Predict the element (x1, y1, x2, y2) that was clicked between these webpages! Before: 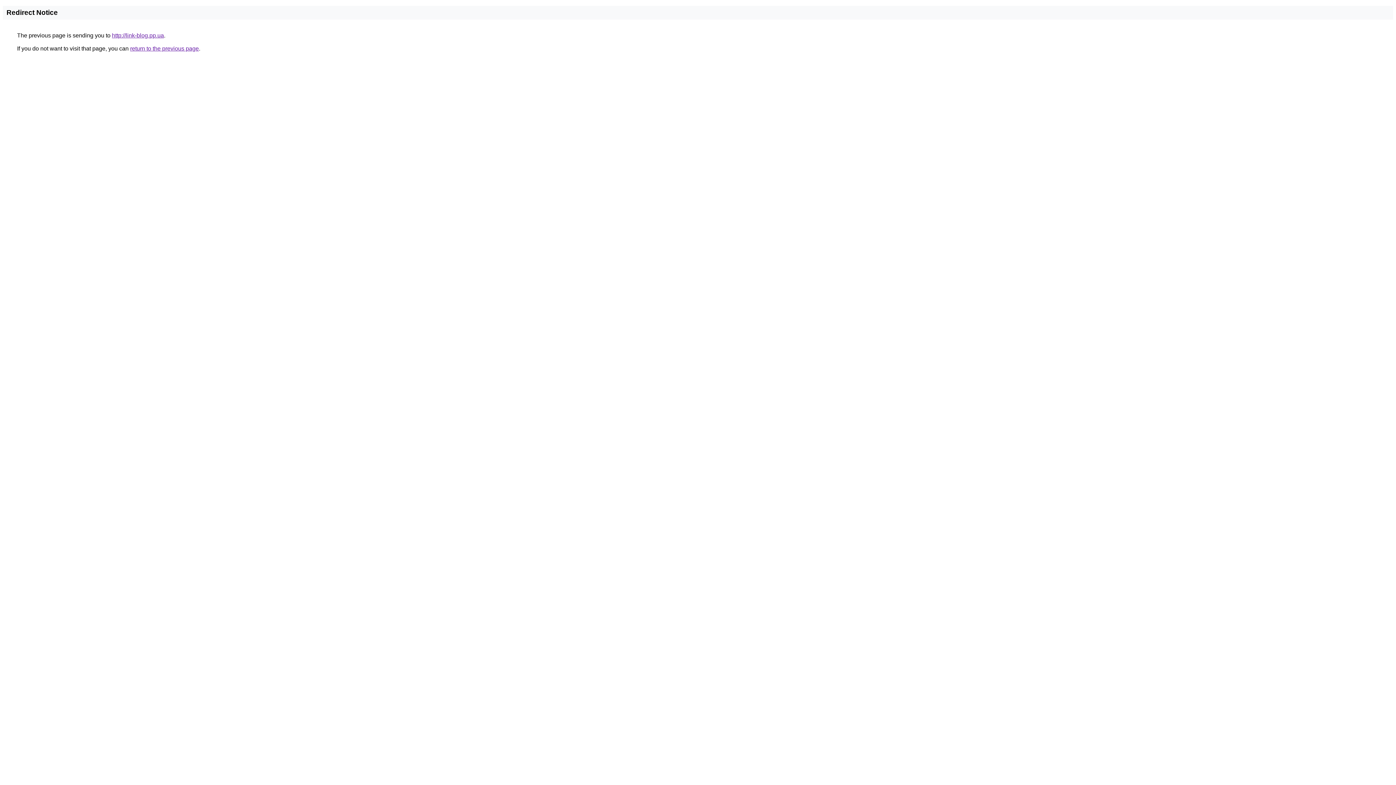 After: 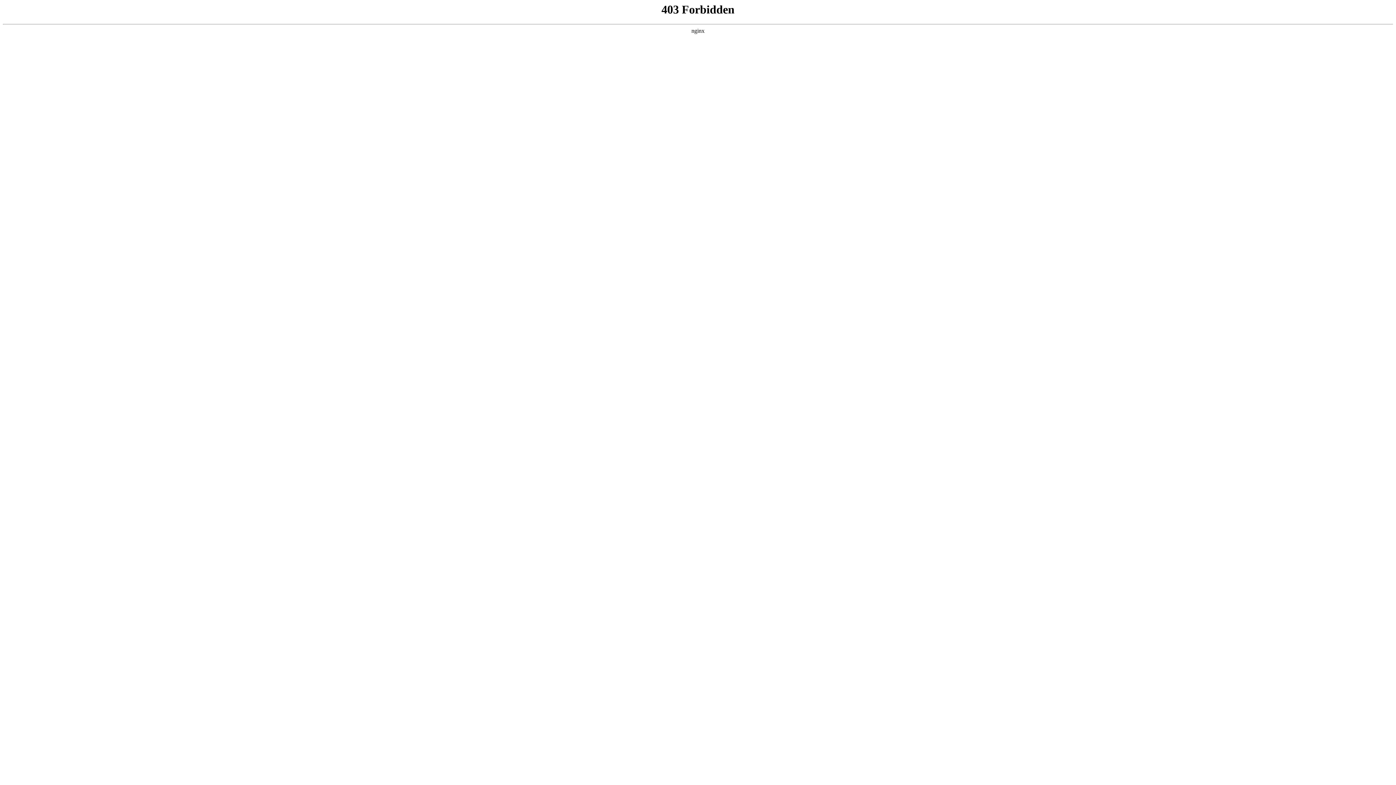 Action: label: http://link-blog.pp.ua bbox: (112, 32, 164, 38)